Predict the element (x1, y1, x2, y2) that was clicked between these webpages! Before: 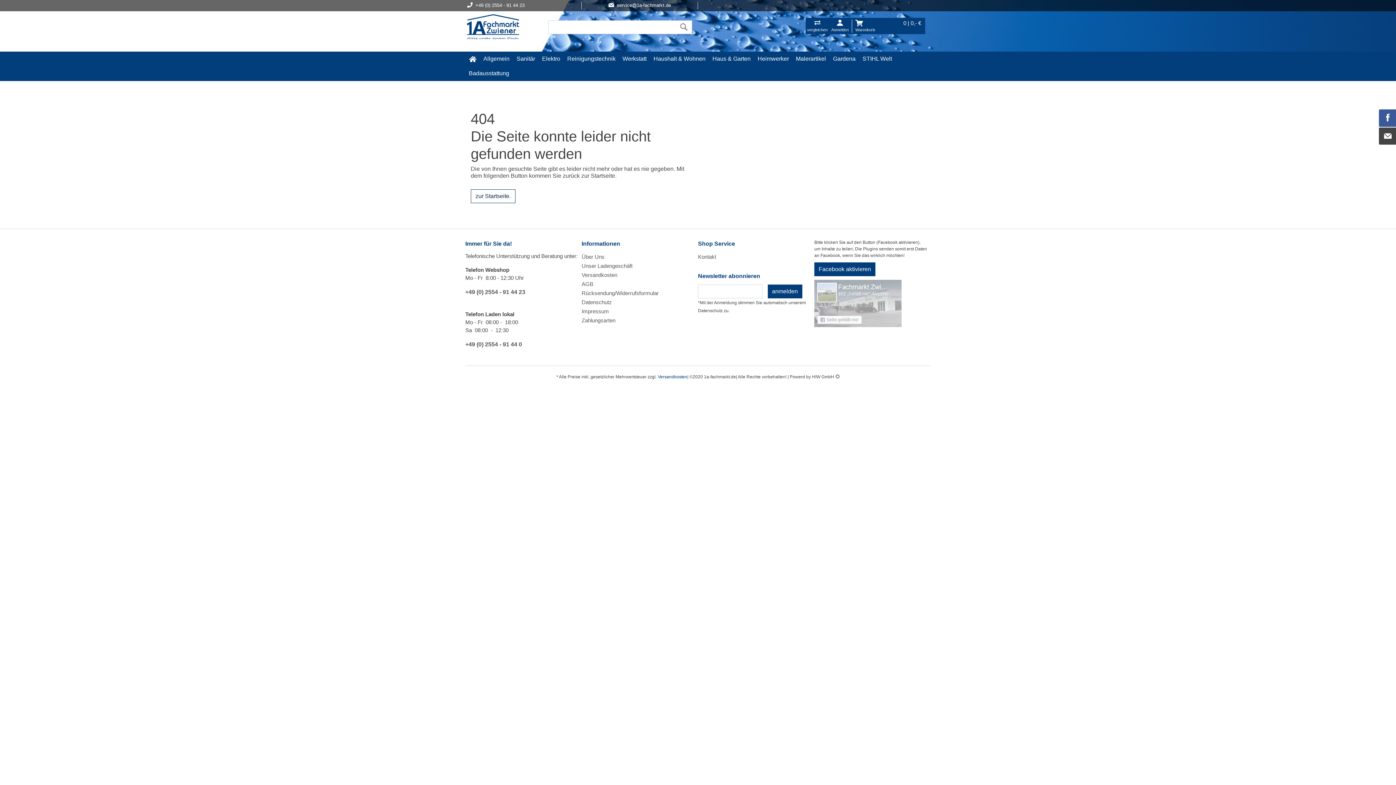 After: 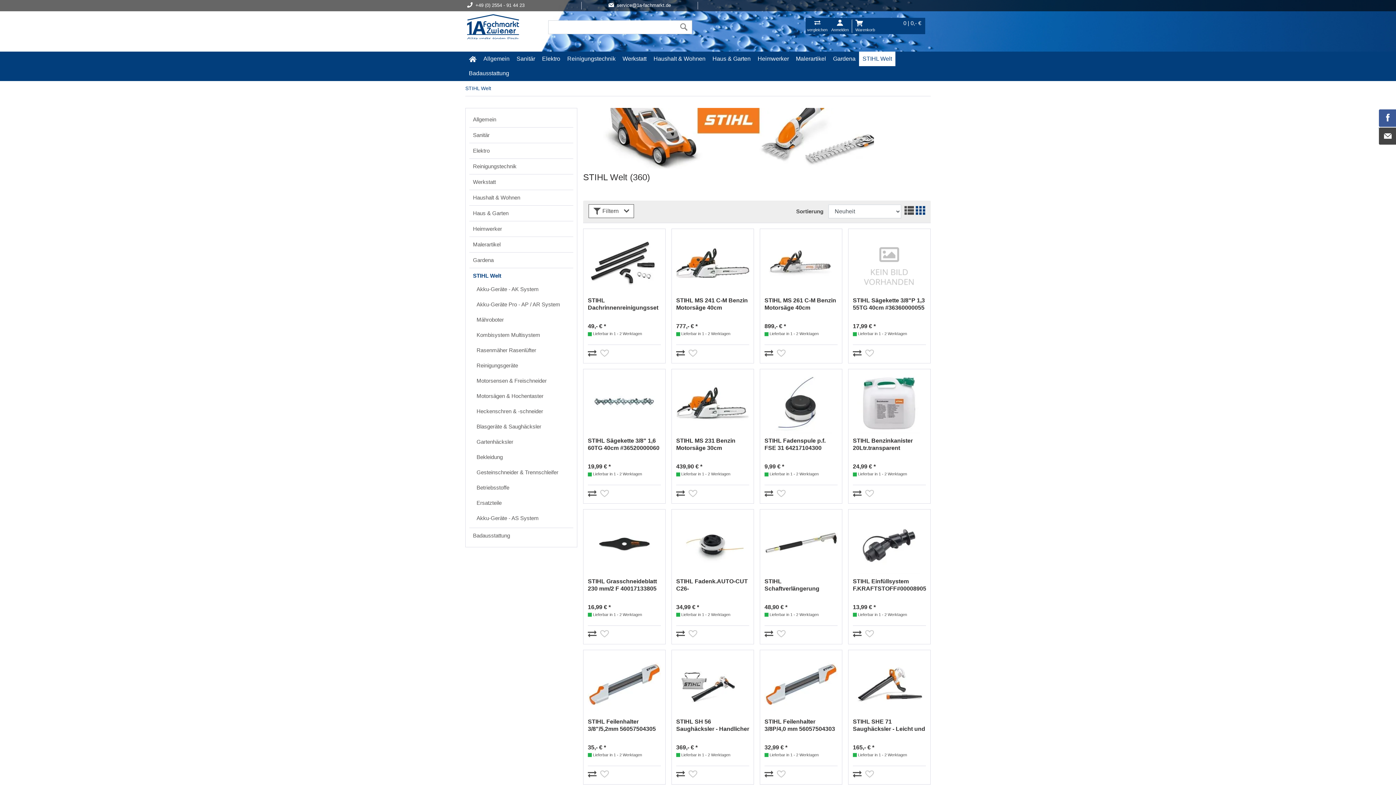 Action: bbox: (859, 51, 895, 66) label: STIHL Welt